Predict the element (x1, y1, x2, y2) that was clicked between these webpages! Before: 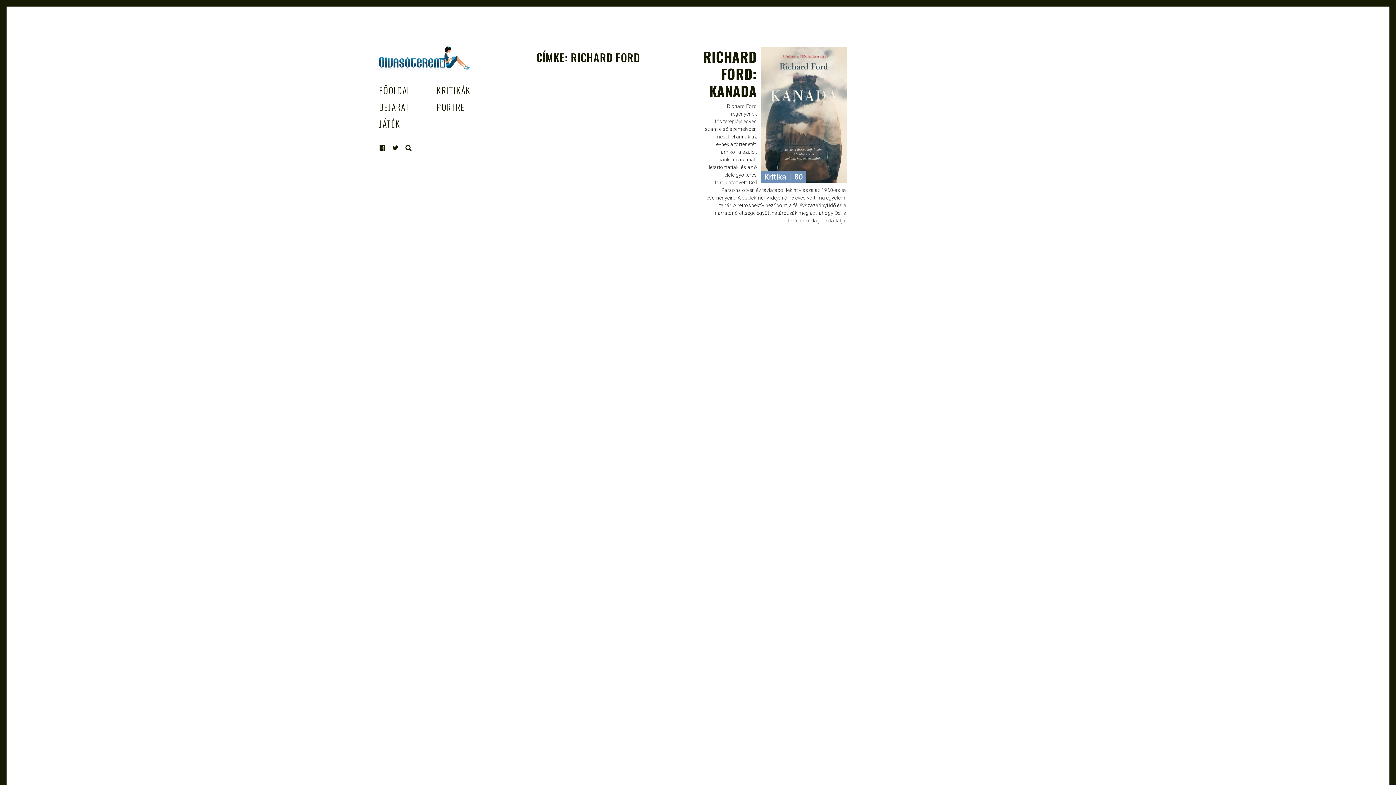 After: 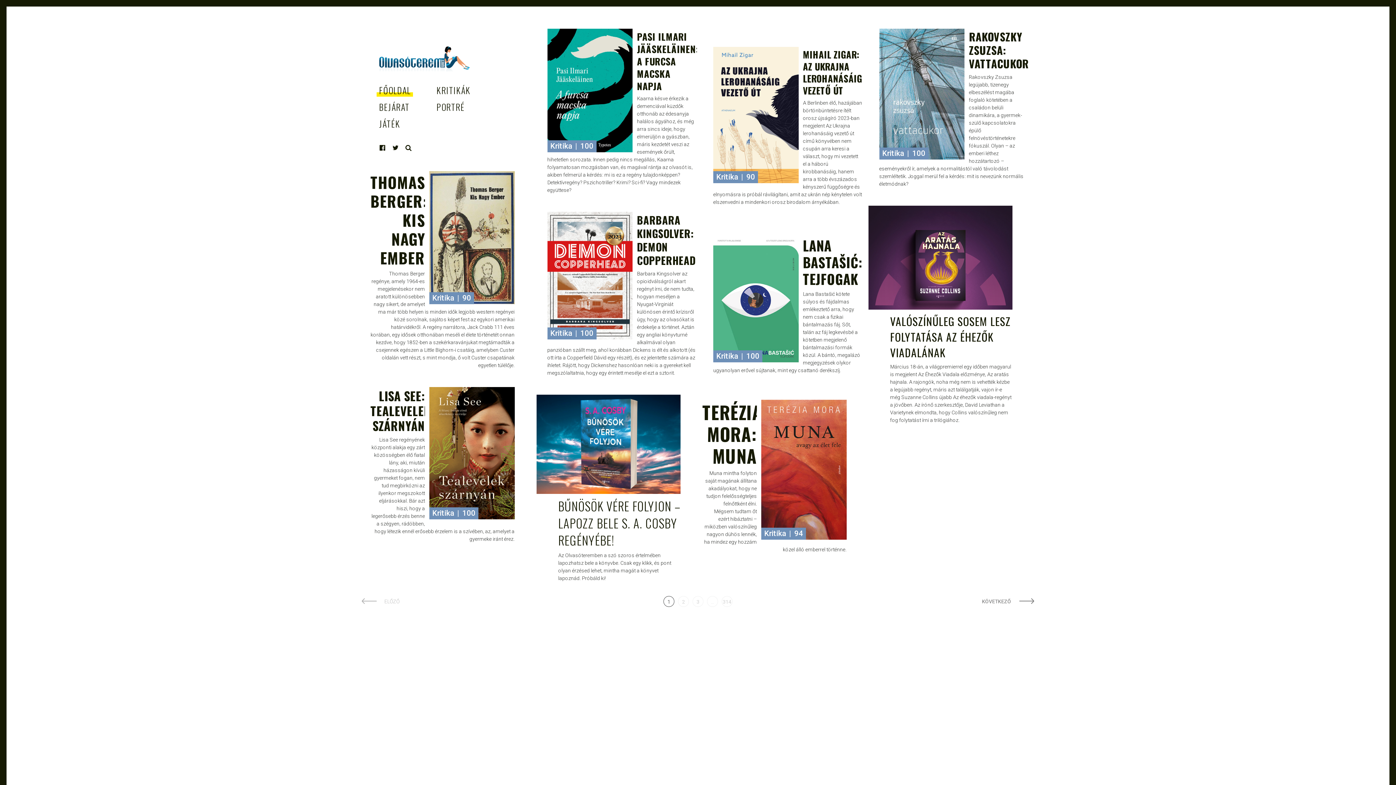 Action: bbox: (376, 83, 413, 96) label: FŐOLDAL